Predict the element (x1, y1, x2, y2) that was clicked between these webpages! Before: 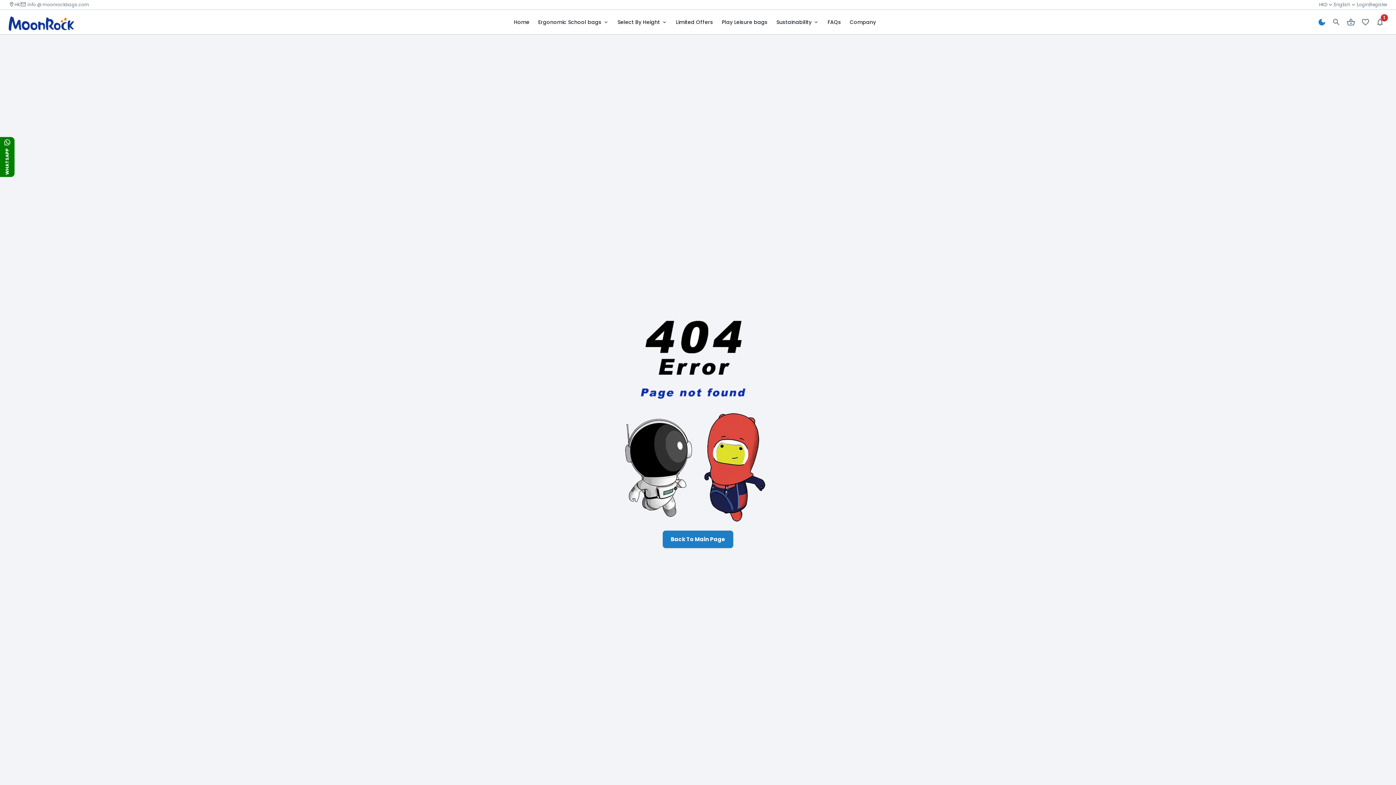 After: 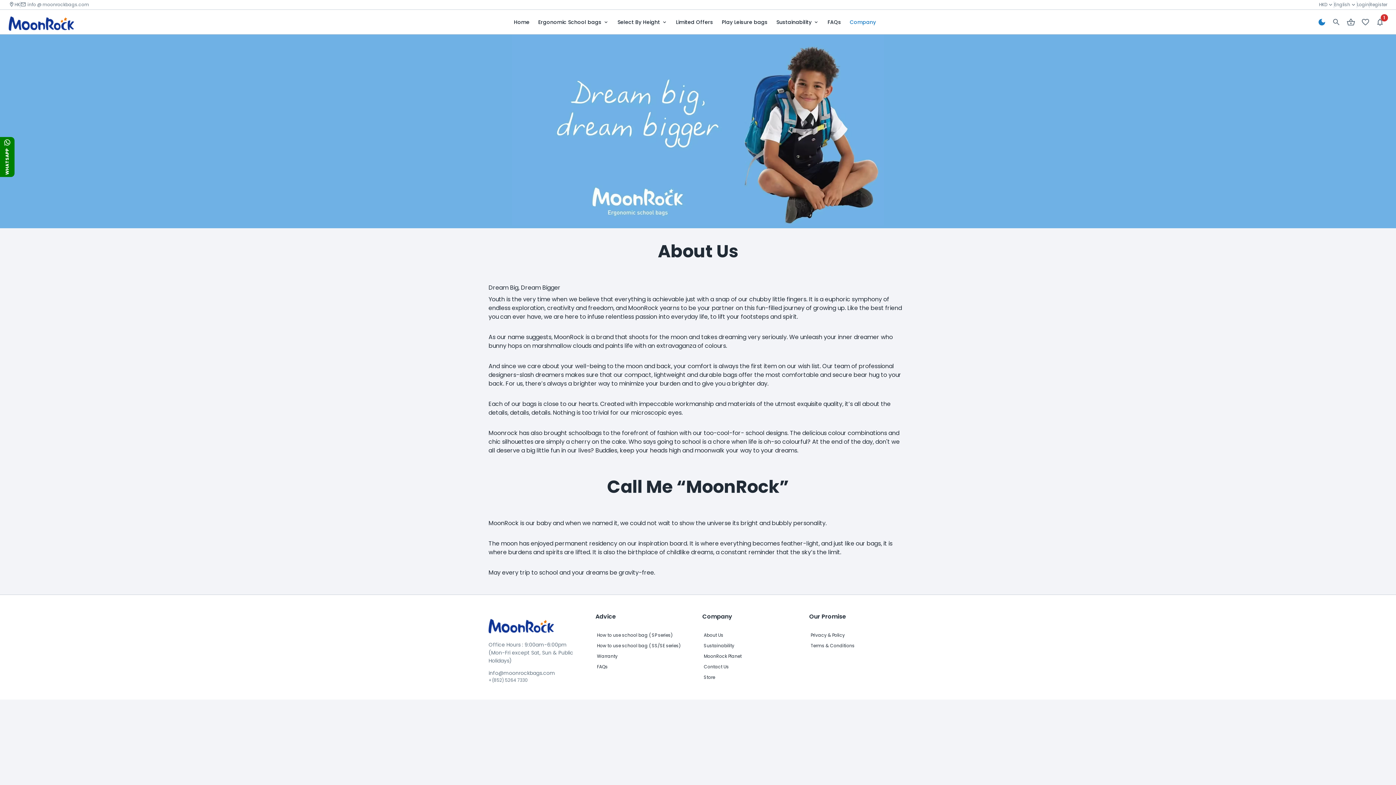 Action: bbox: (850, 18, 876, 26) label: Company